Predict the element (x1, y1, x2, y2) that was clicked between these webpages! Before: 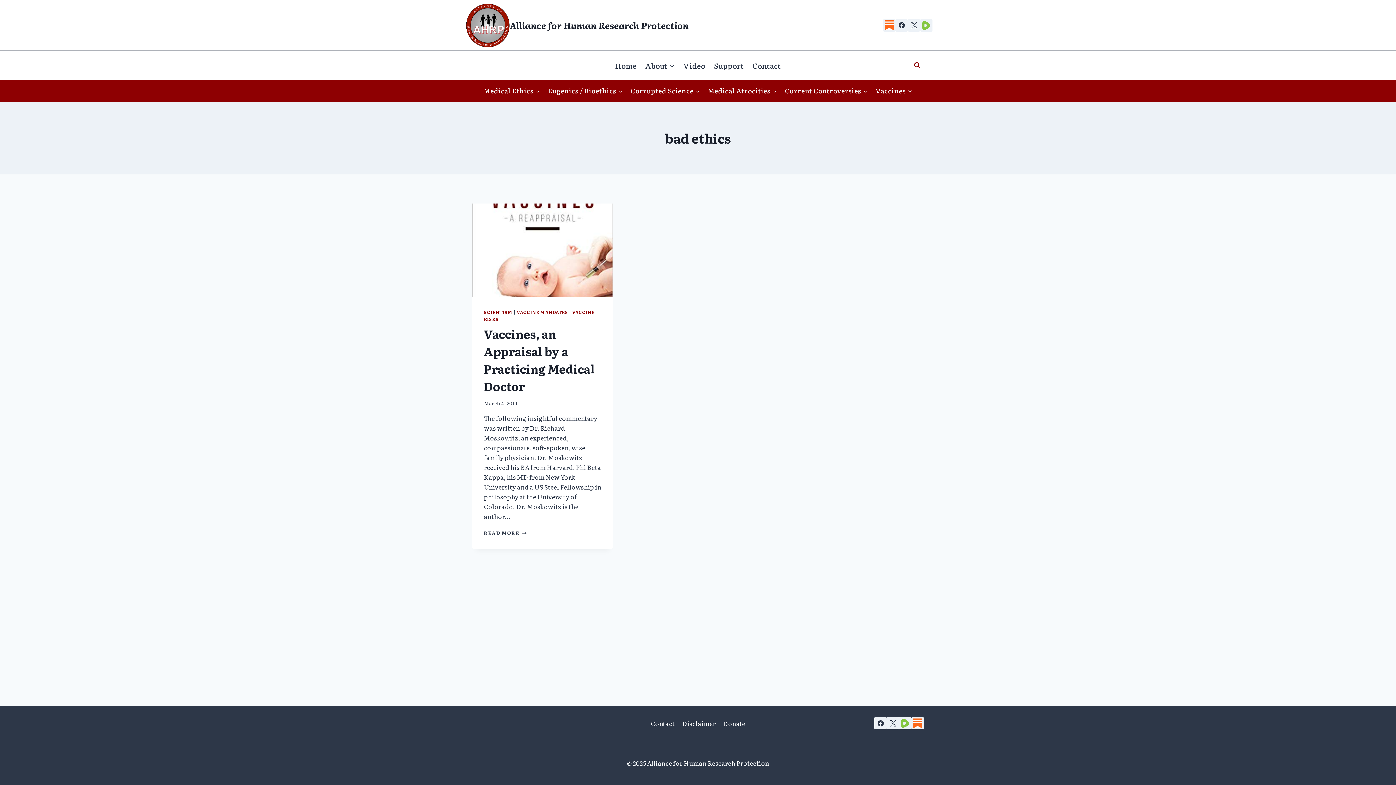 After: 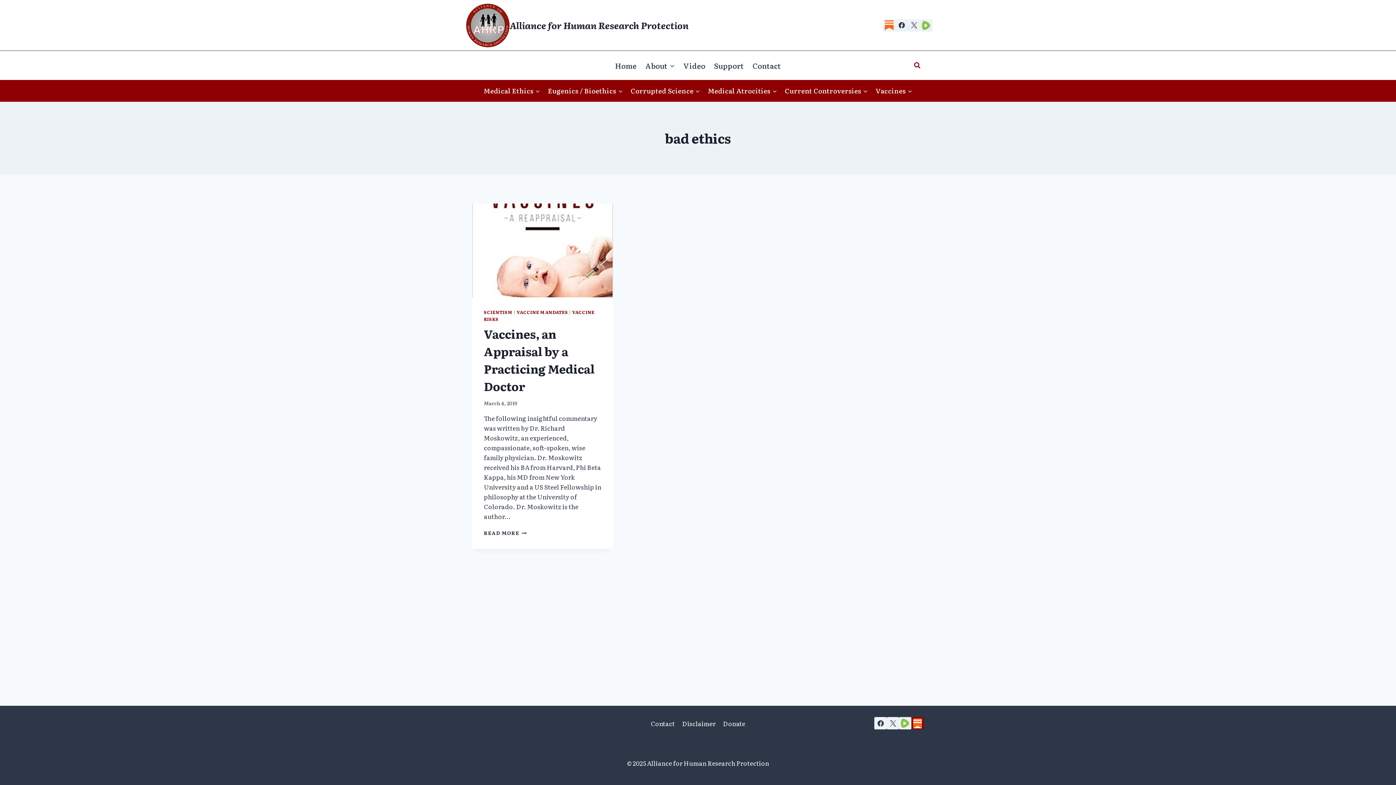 Action: bbox: (911, 717, 924, 729) label: Substack